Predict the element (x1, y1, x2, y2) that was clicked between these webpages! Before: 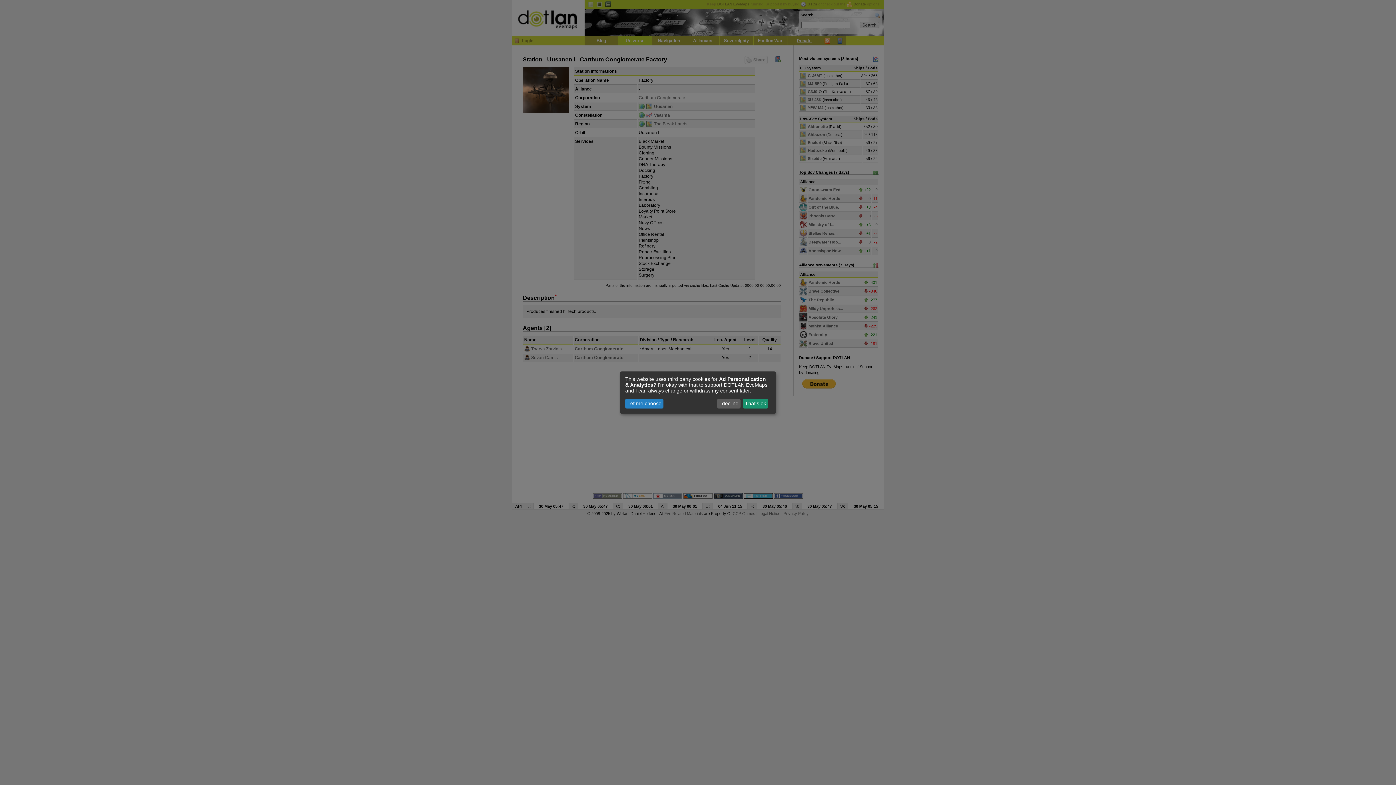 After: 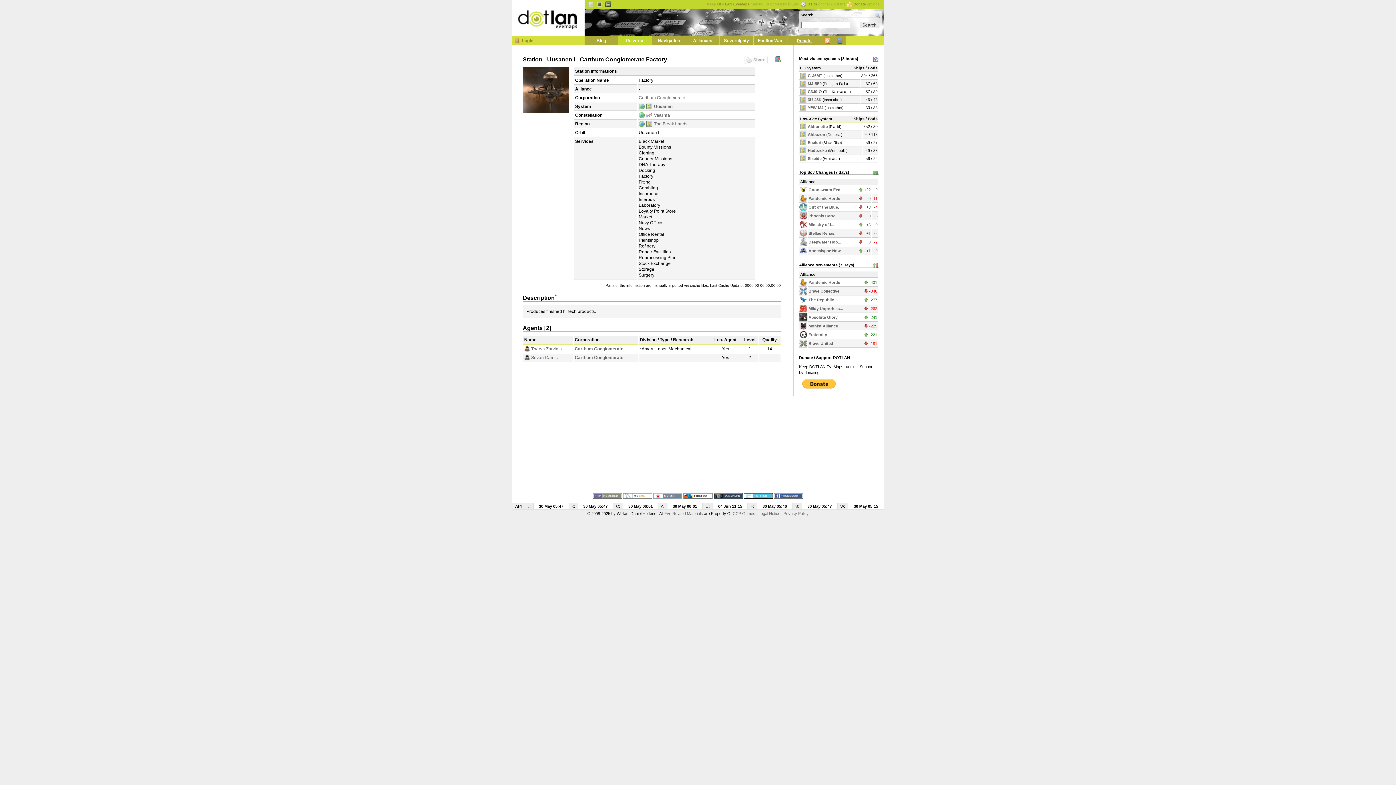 Action: bbox: (717, 398, 740, 408) label: I decline